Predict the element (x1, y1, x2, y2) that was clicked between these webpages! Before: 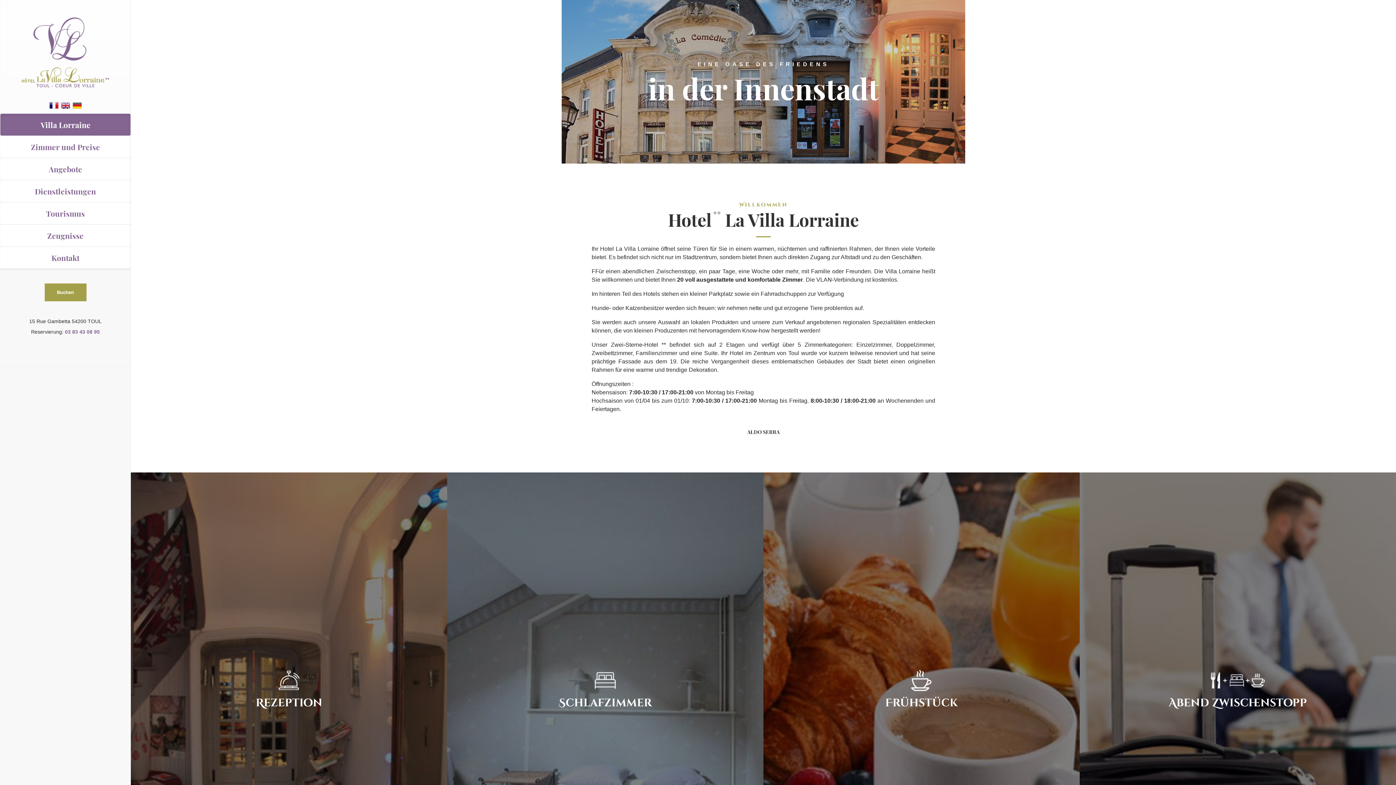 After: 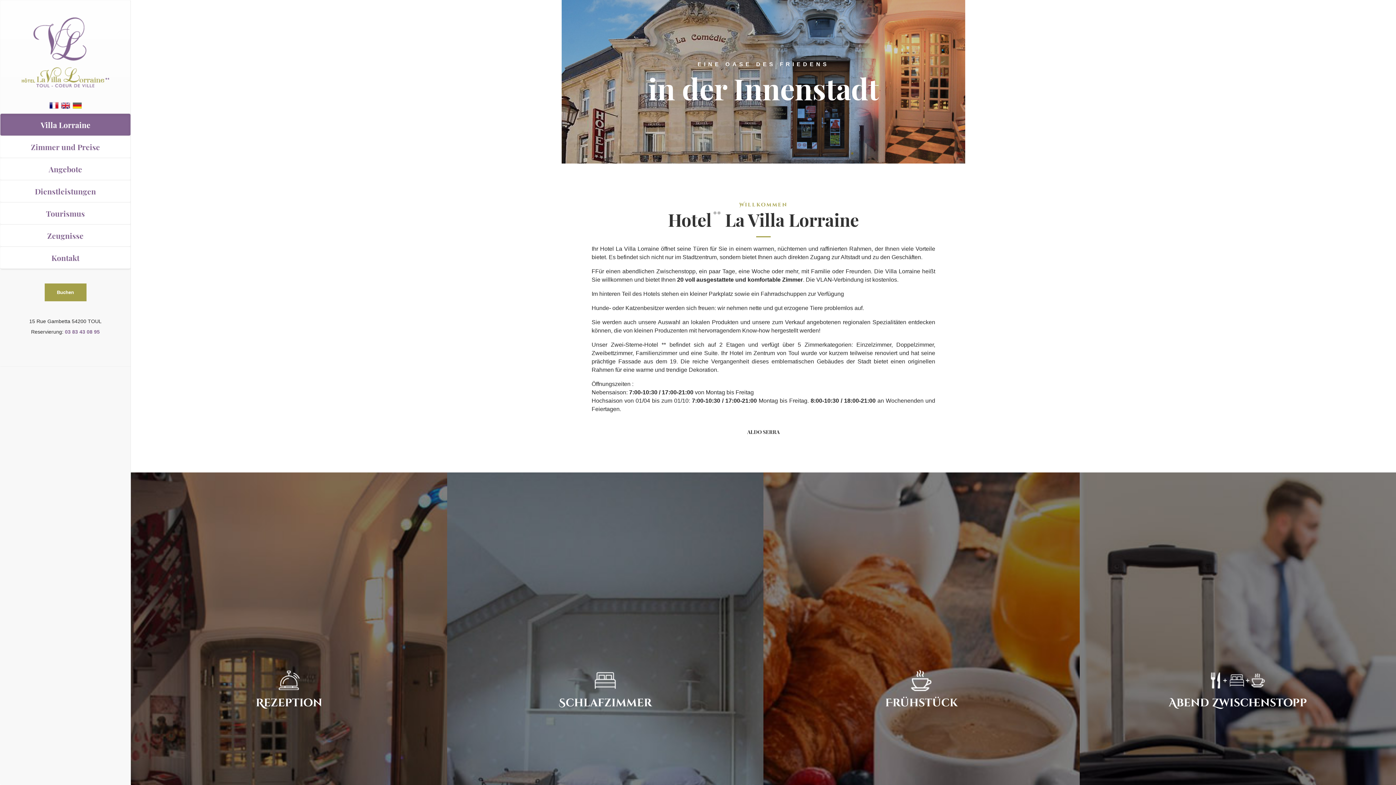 Action: bbox: (72, 102, 81, 109)